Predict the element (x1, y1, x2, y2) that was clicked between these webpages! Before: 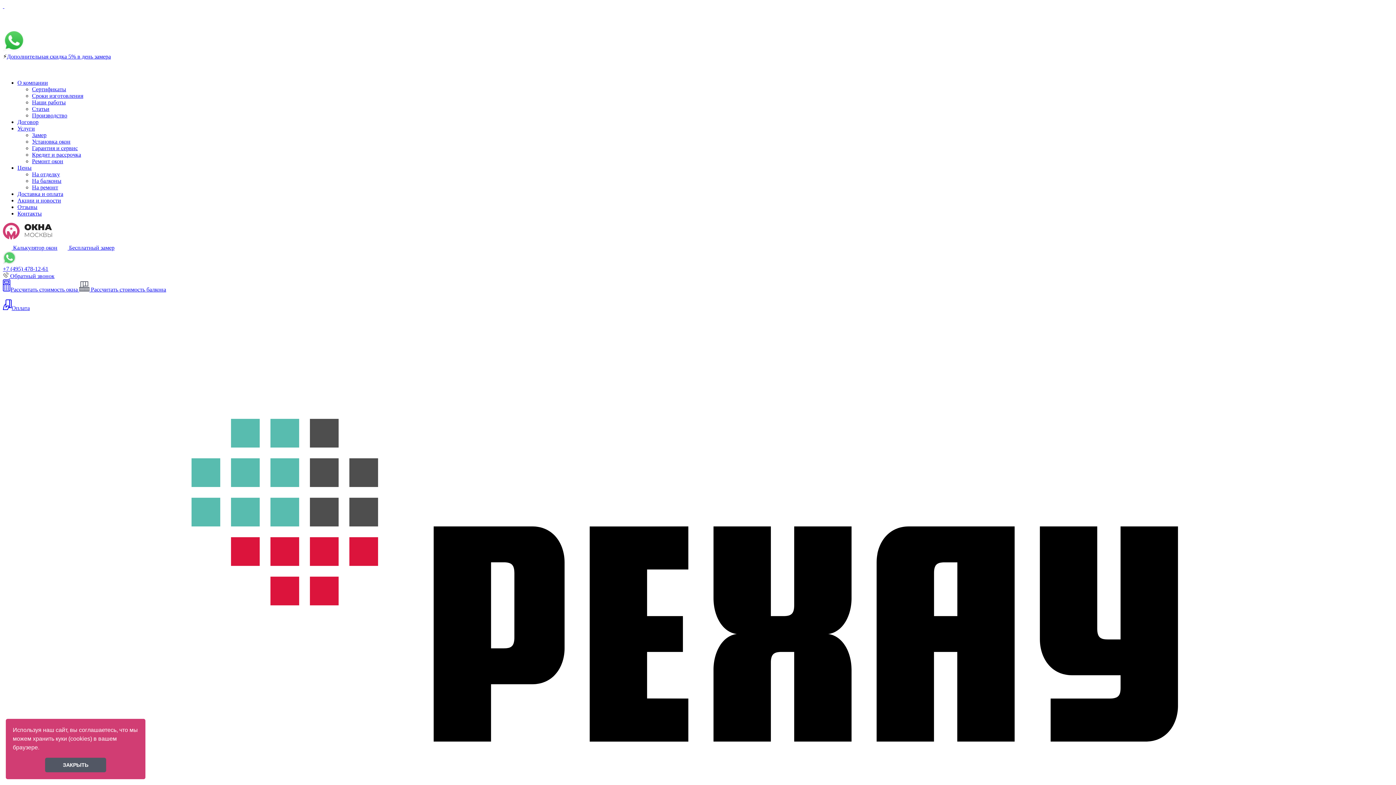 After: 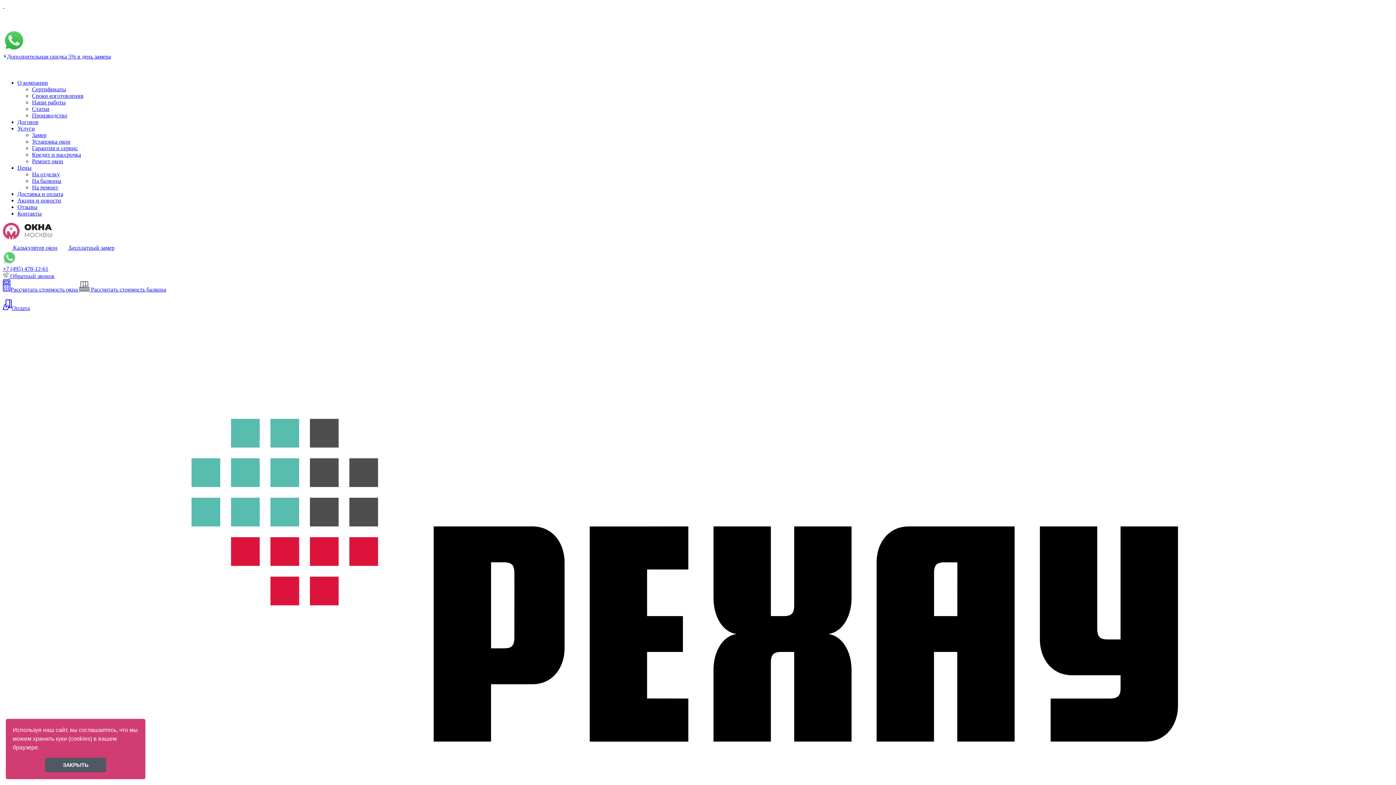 Action: bbox: (32, 184, 58, 190) label: На ремонт